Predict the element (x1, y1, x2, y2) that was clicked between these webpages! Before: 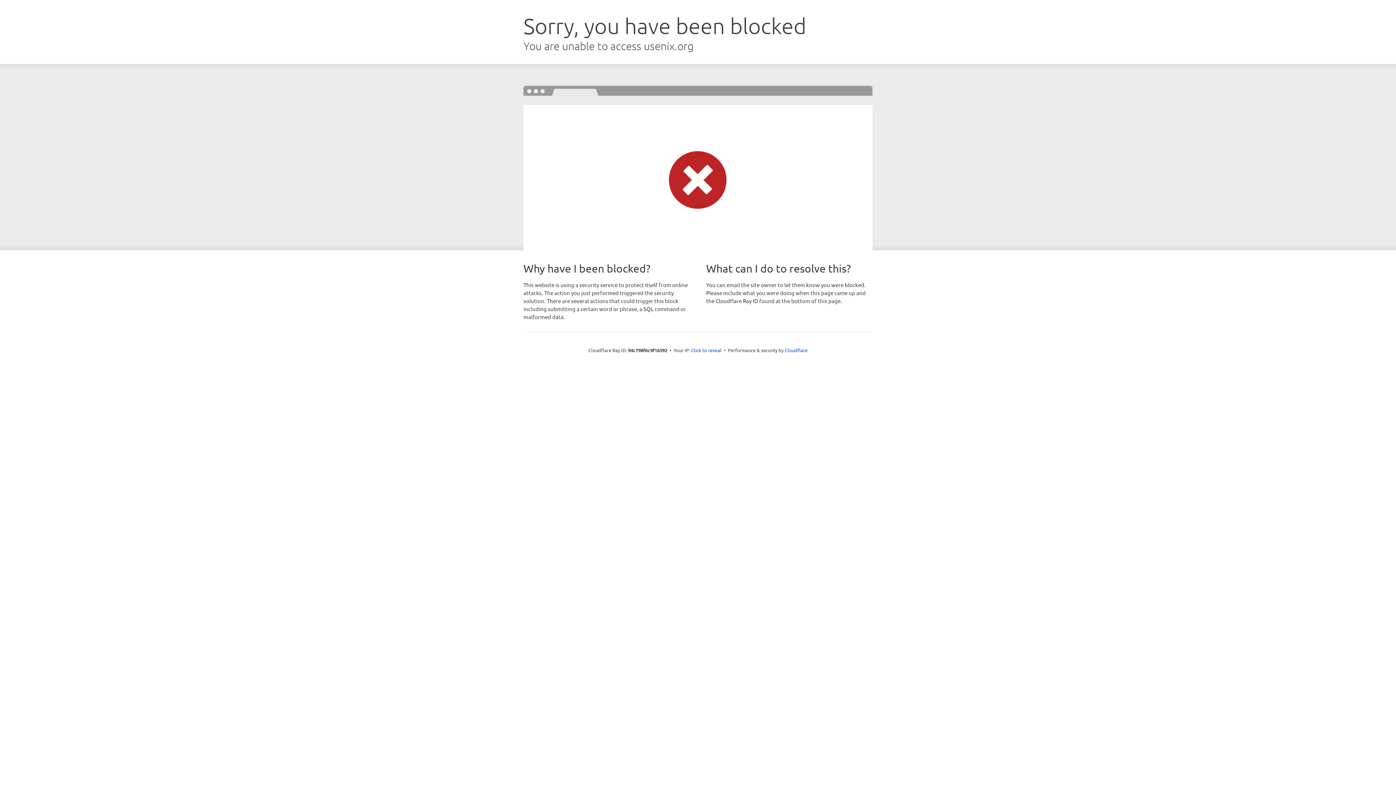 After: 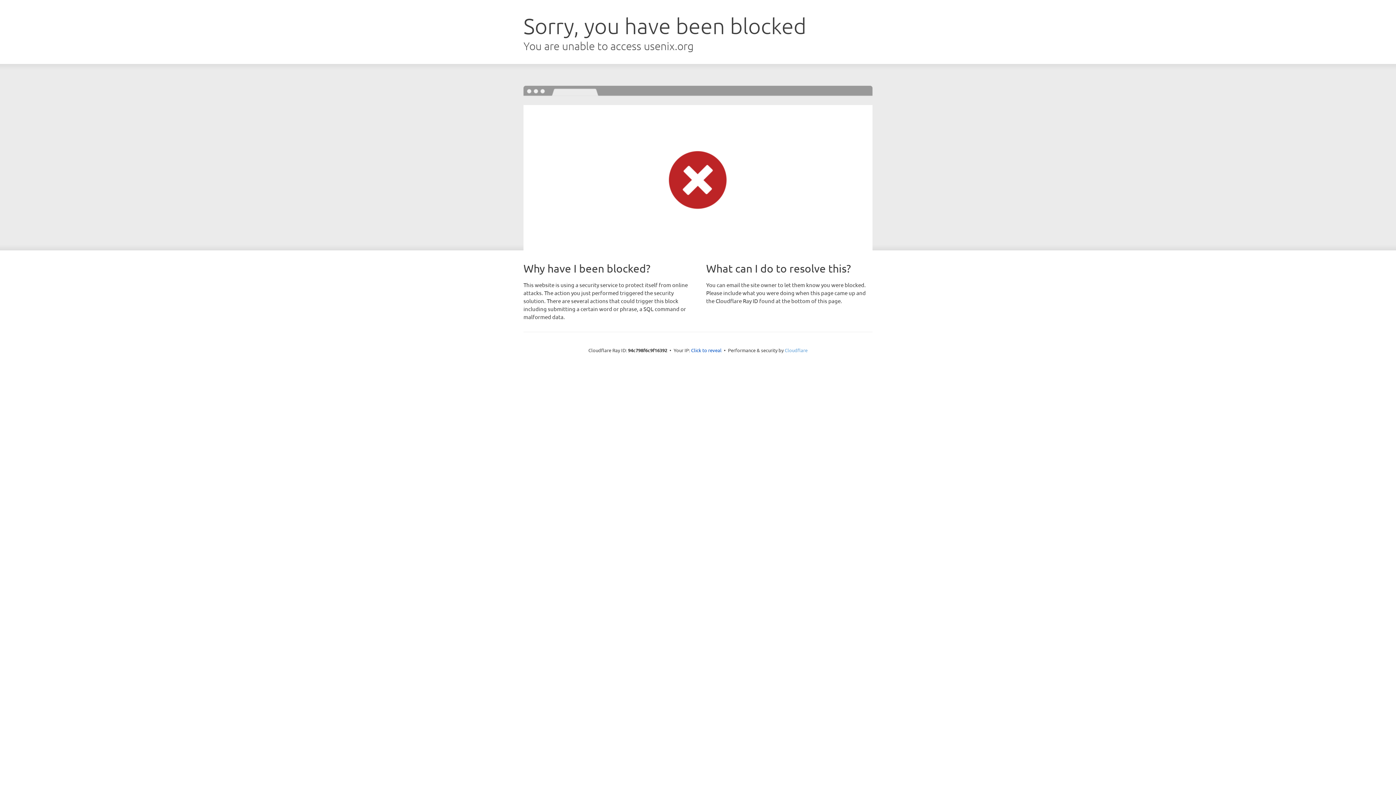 Action: label: Cloudflare bbox: (784, 347, 807, 353)